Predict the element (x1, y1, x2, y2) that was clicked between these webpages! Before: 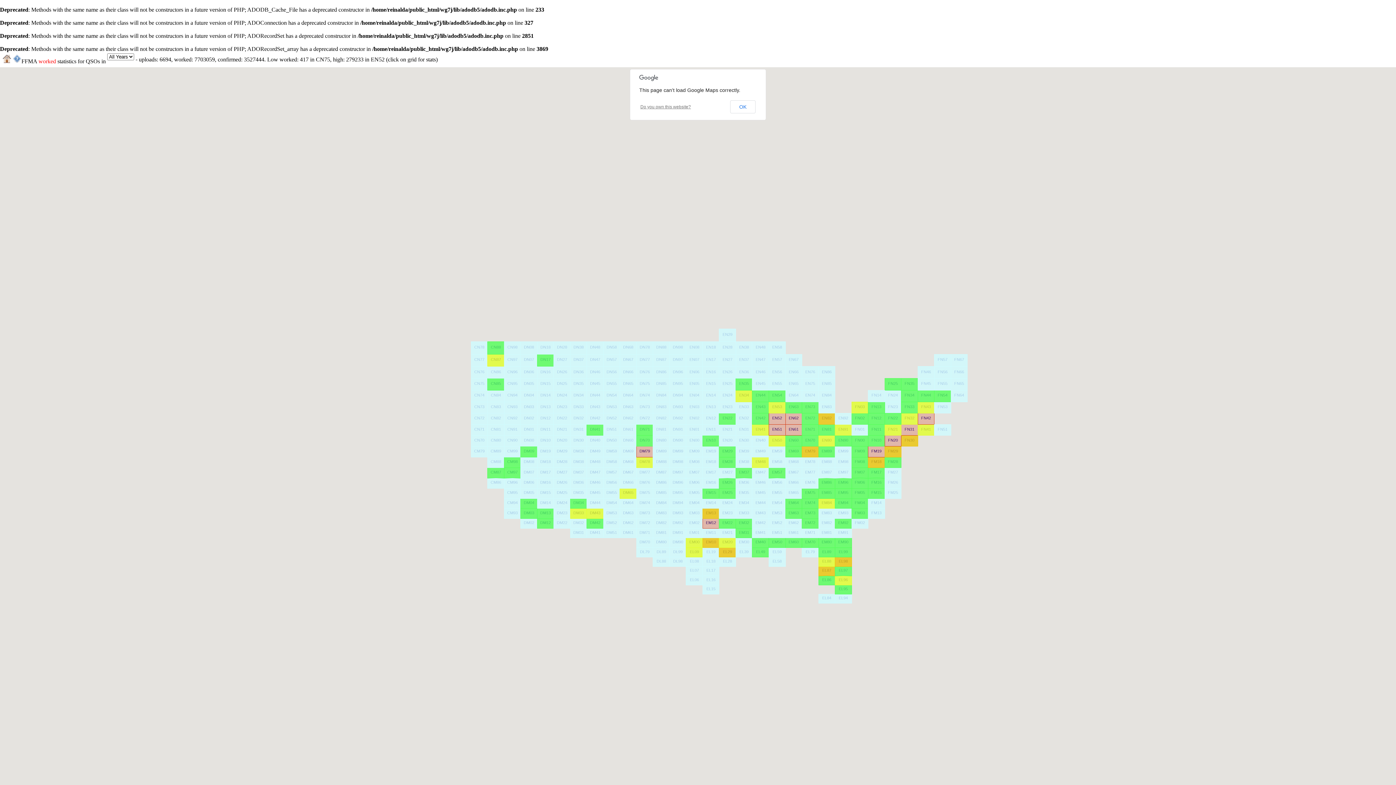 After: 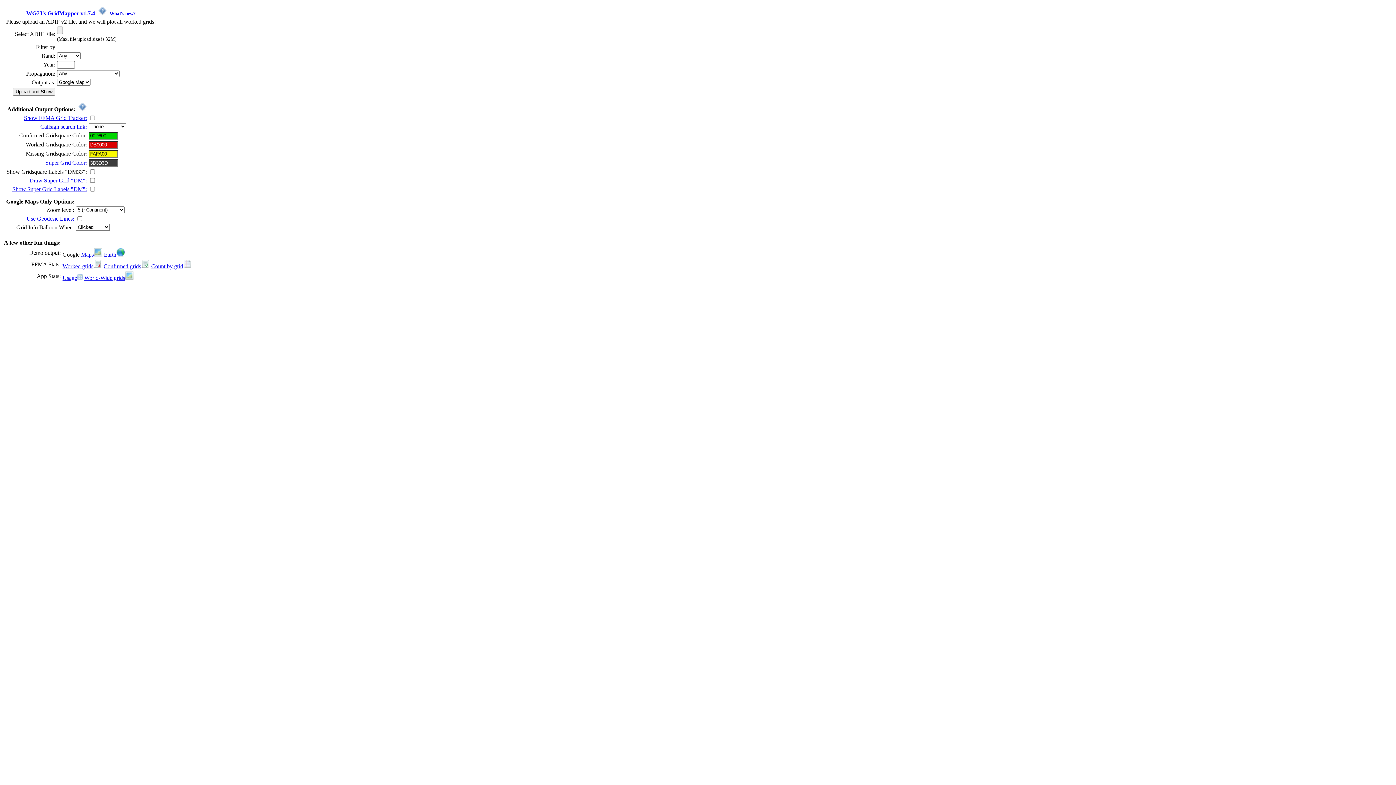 Action: bbox: (2, 58, 11, 64)